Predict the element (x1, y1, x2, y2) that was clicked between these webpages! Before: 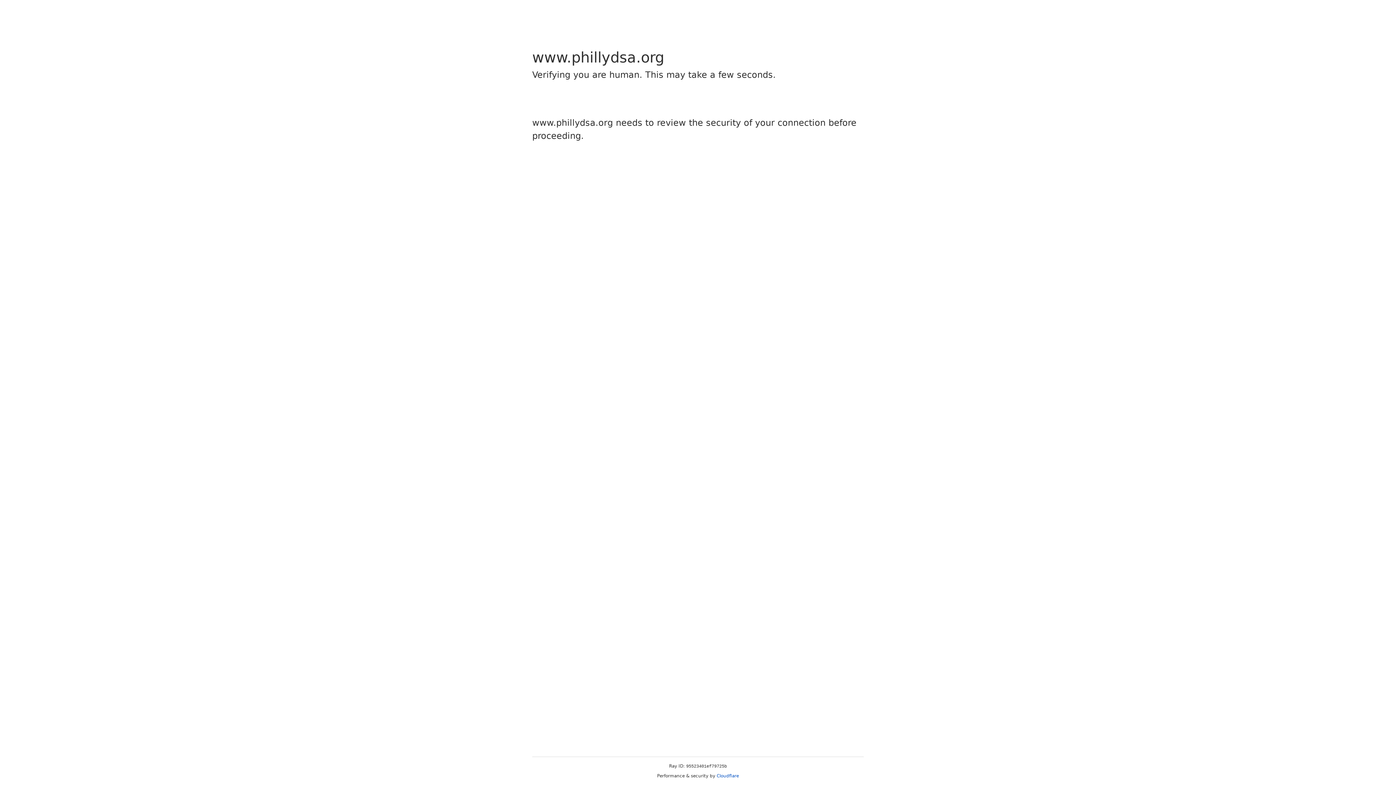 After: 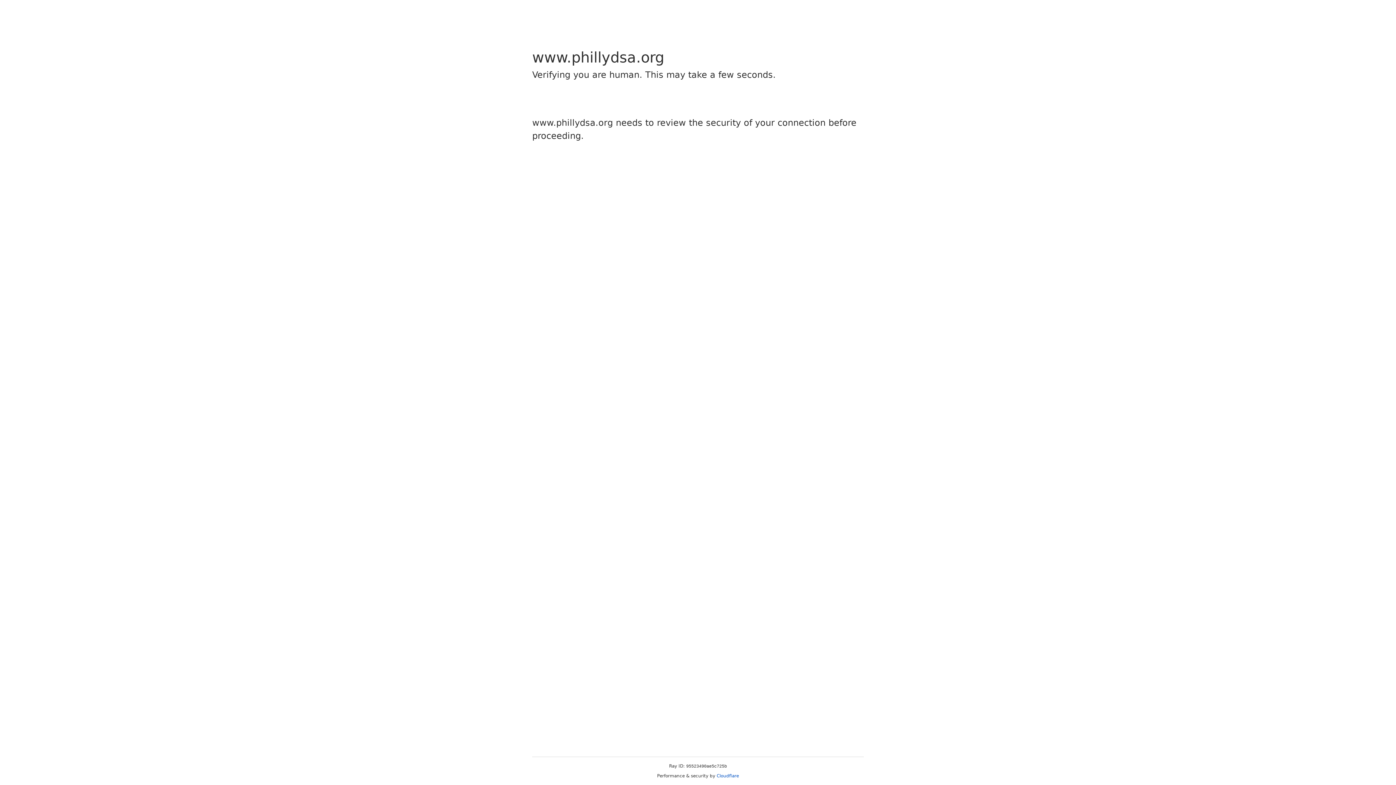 Action: label: Cloudflare bbox: (716, 773, 739, 778)